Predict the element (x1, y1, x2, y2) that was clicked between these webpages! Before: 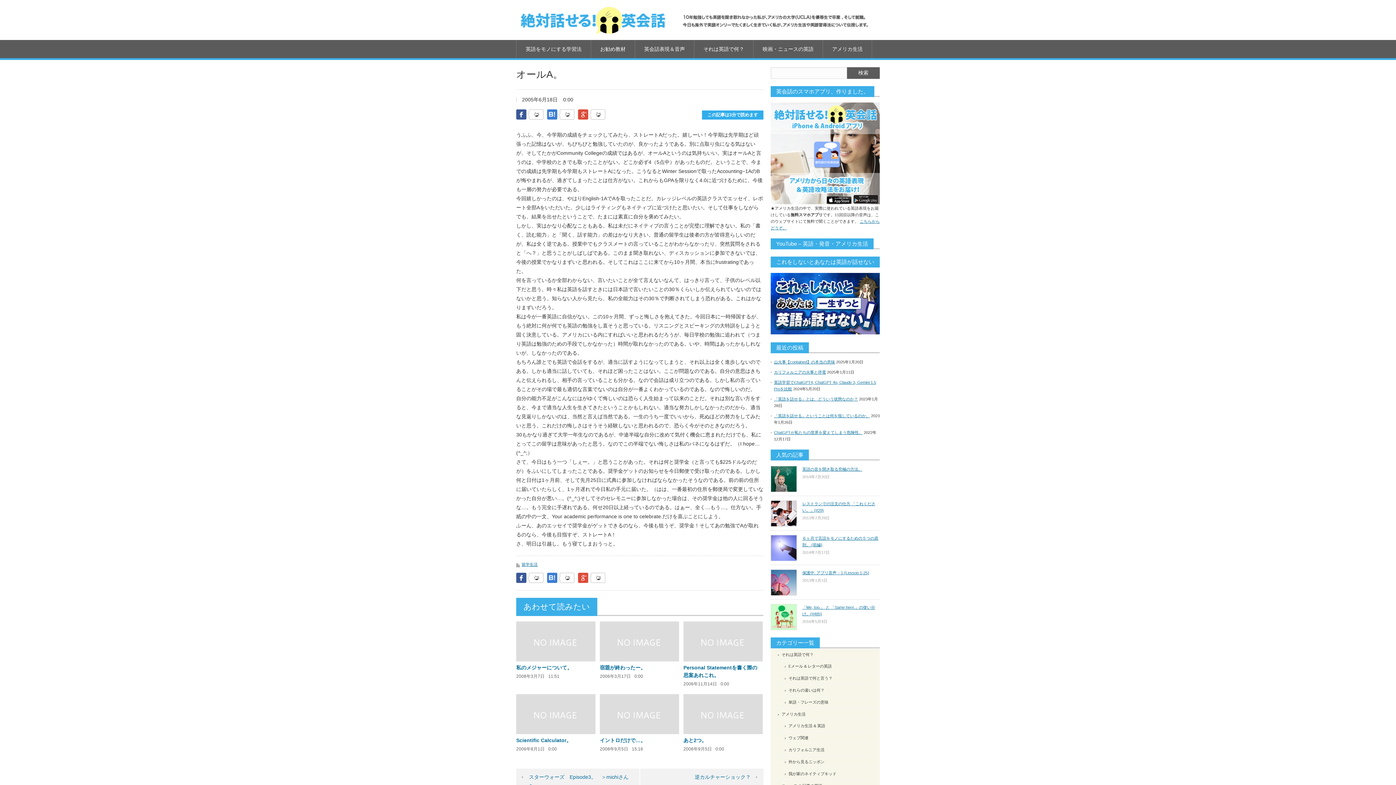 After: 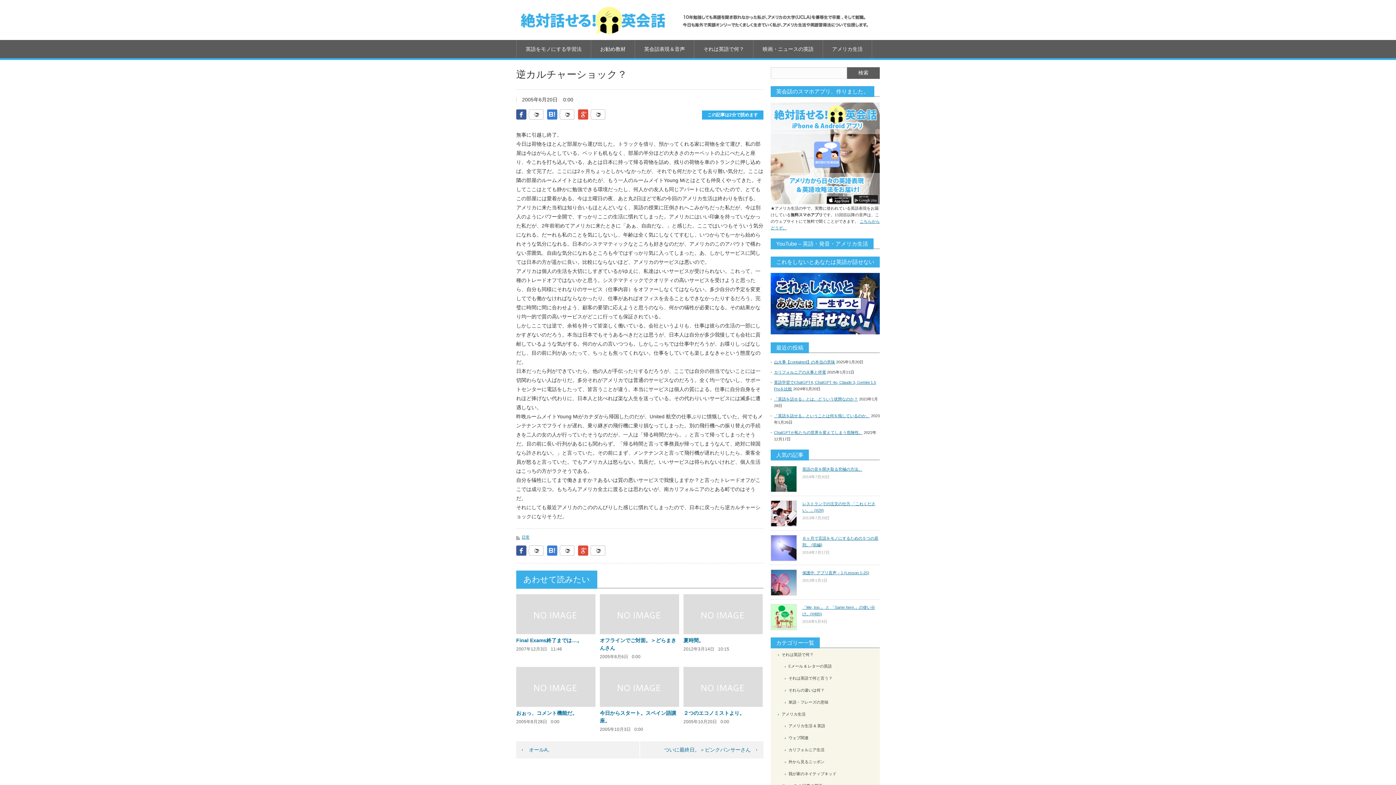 Action: bbox: (640, 769, 763, 786) label: 逆カルチャーショック？